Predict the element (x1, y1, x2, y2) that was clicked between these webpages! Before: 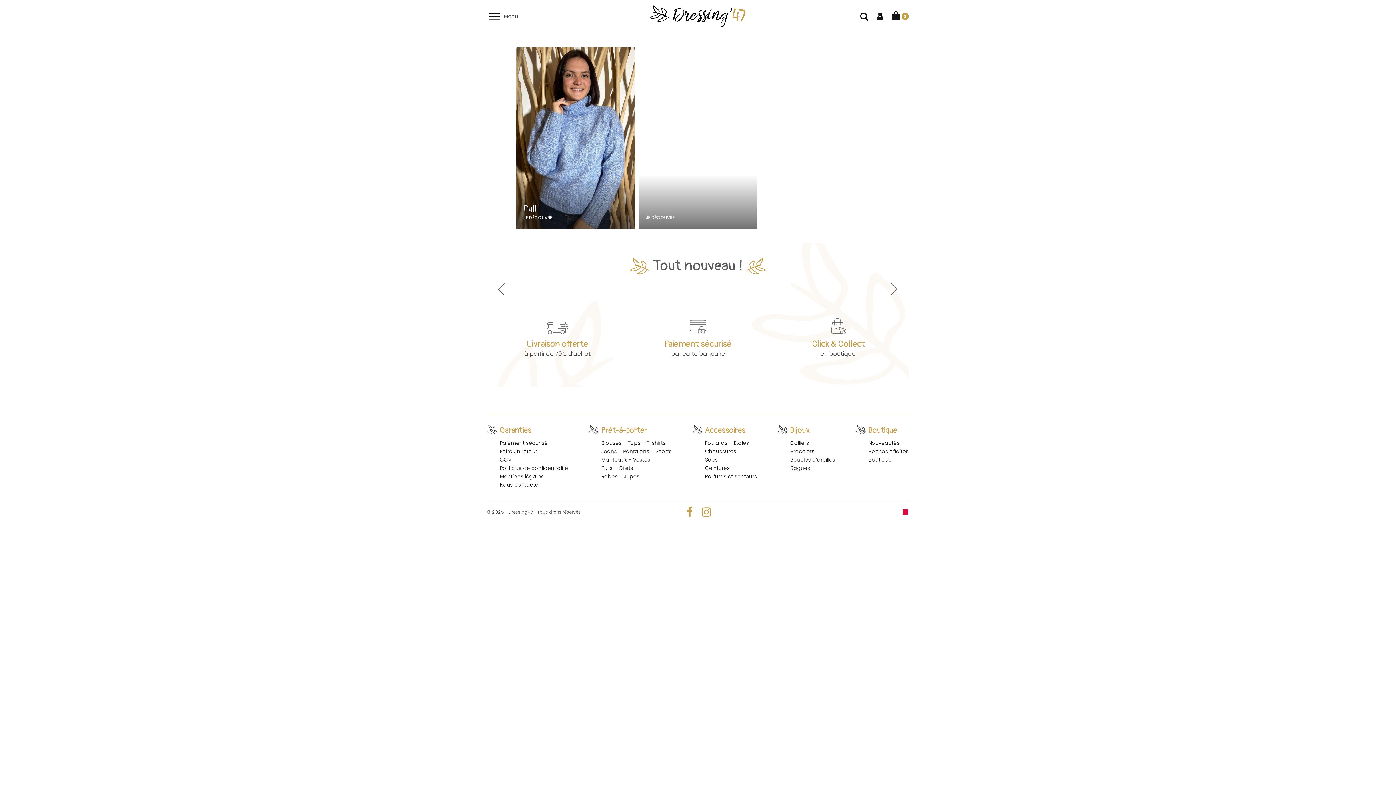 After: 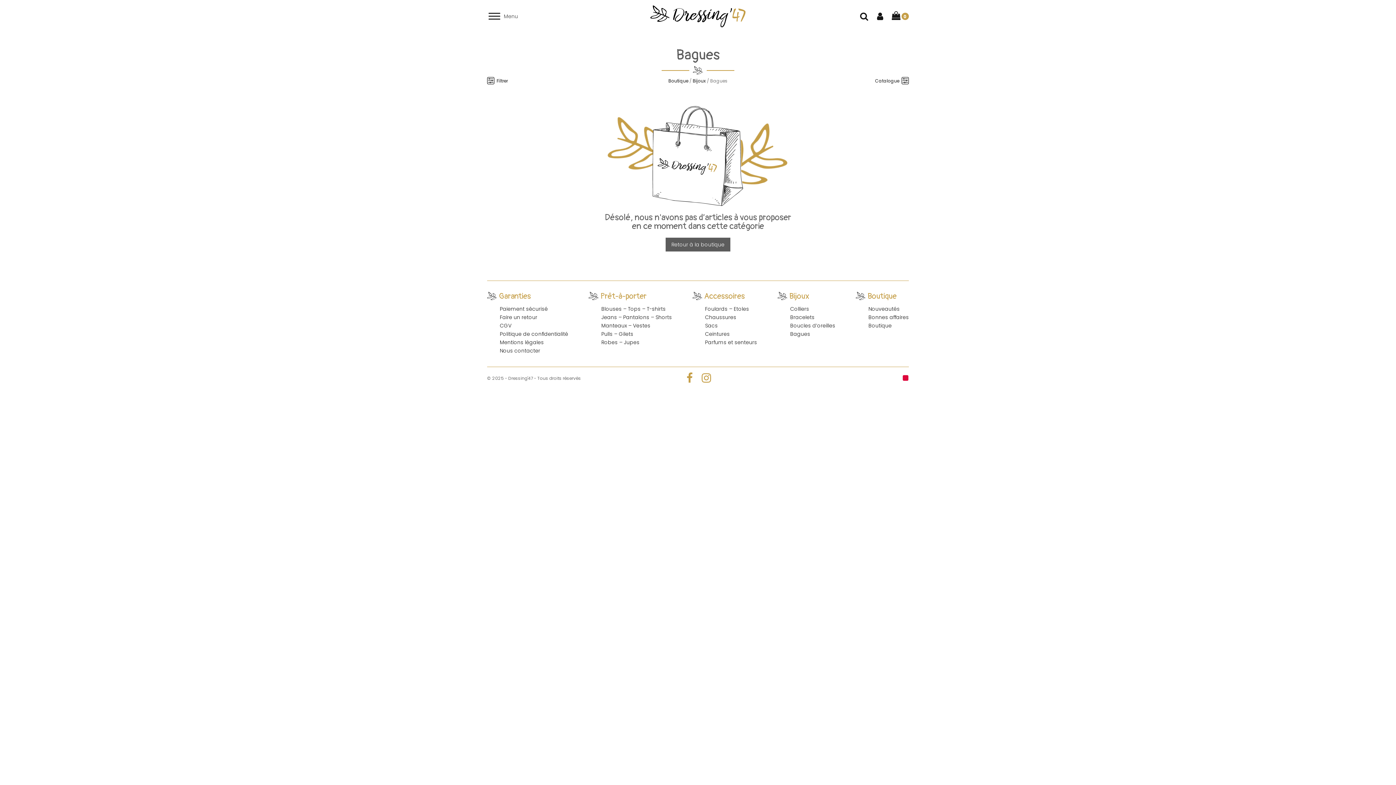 Action: bbox: (790, 465, 835, 473) label: Bagues